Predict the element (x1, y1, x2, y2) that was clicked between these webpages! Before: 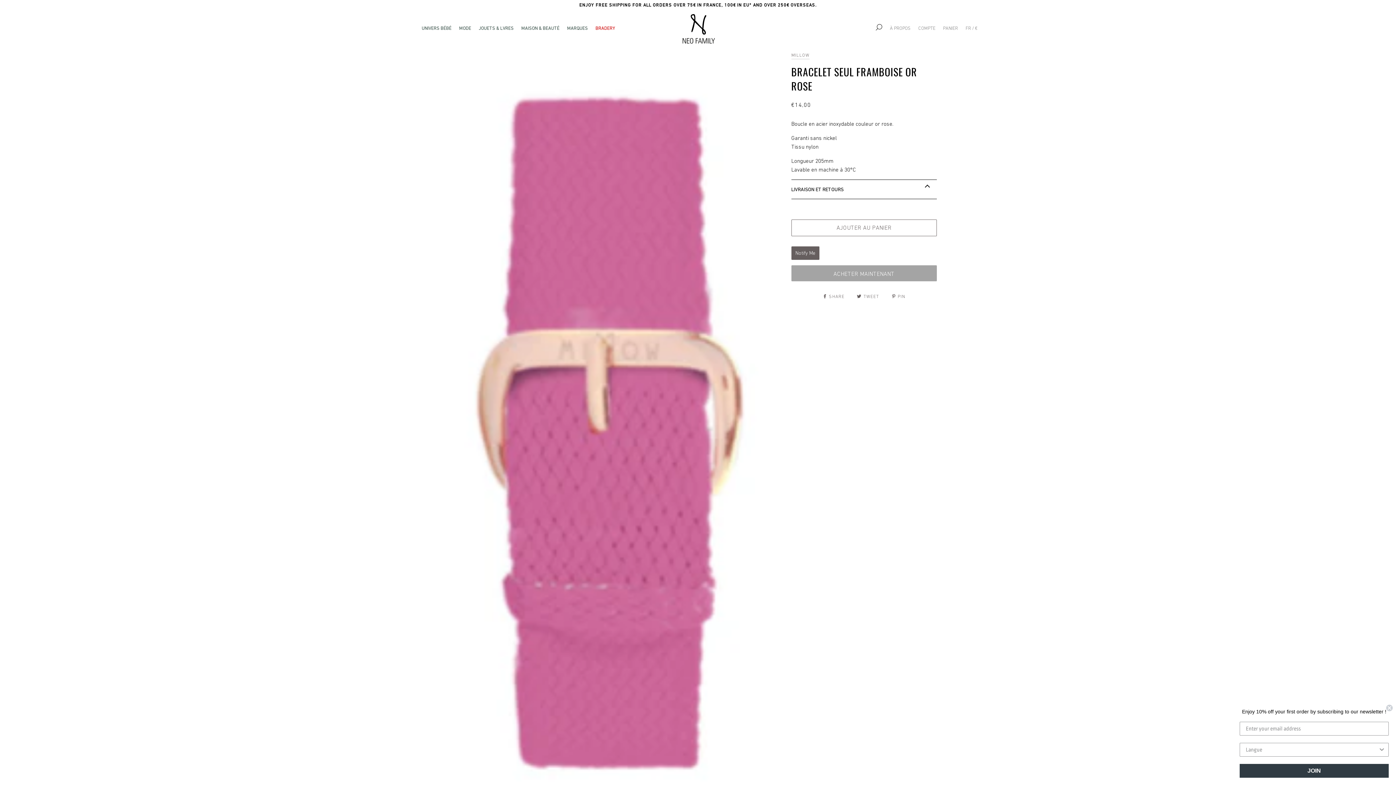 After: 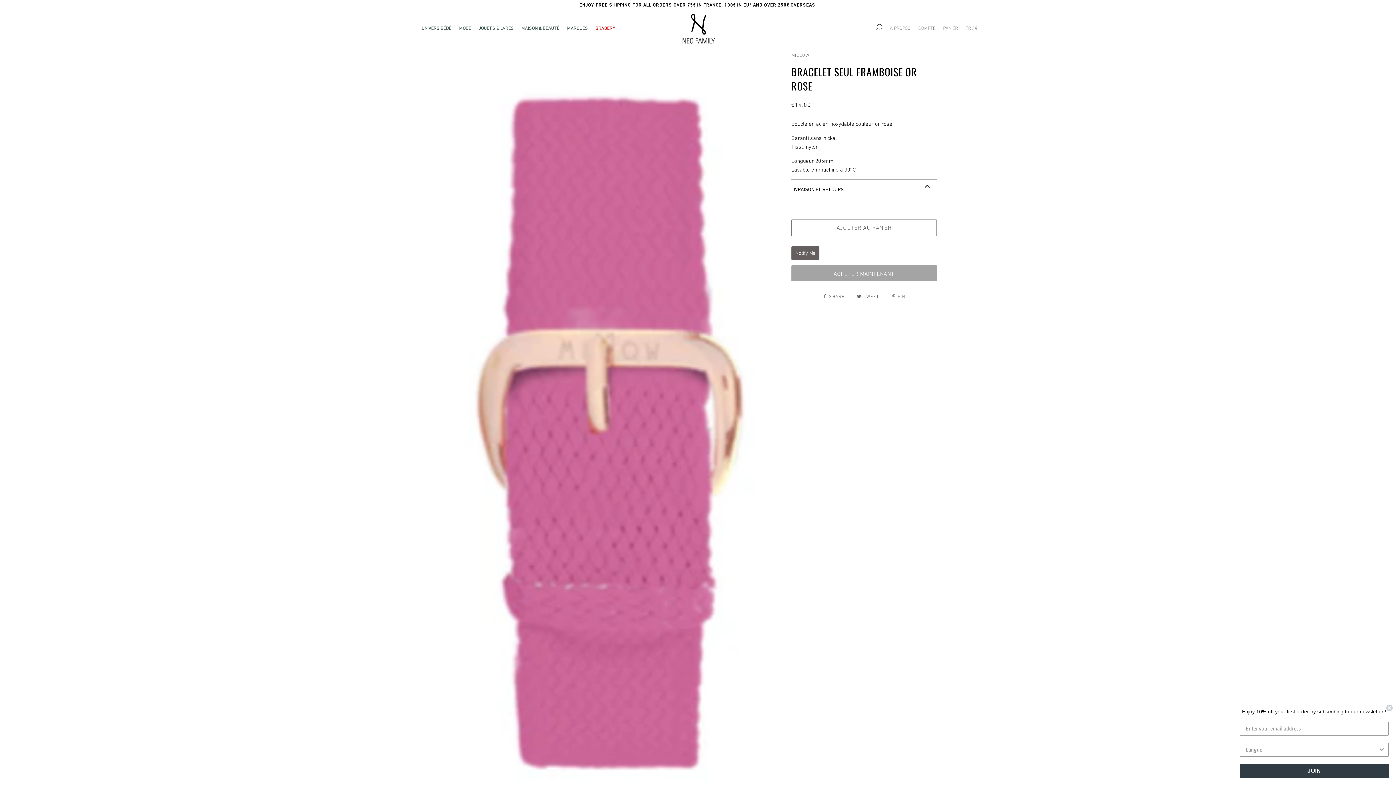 Action: label:  PIN bbox: (891, 294, 905, 299)